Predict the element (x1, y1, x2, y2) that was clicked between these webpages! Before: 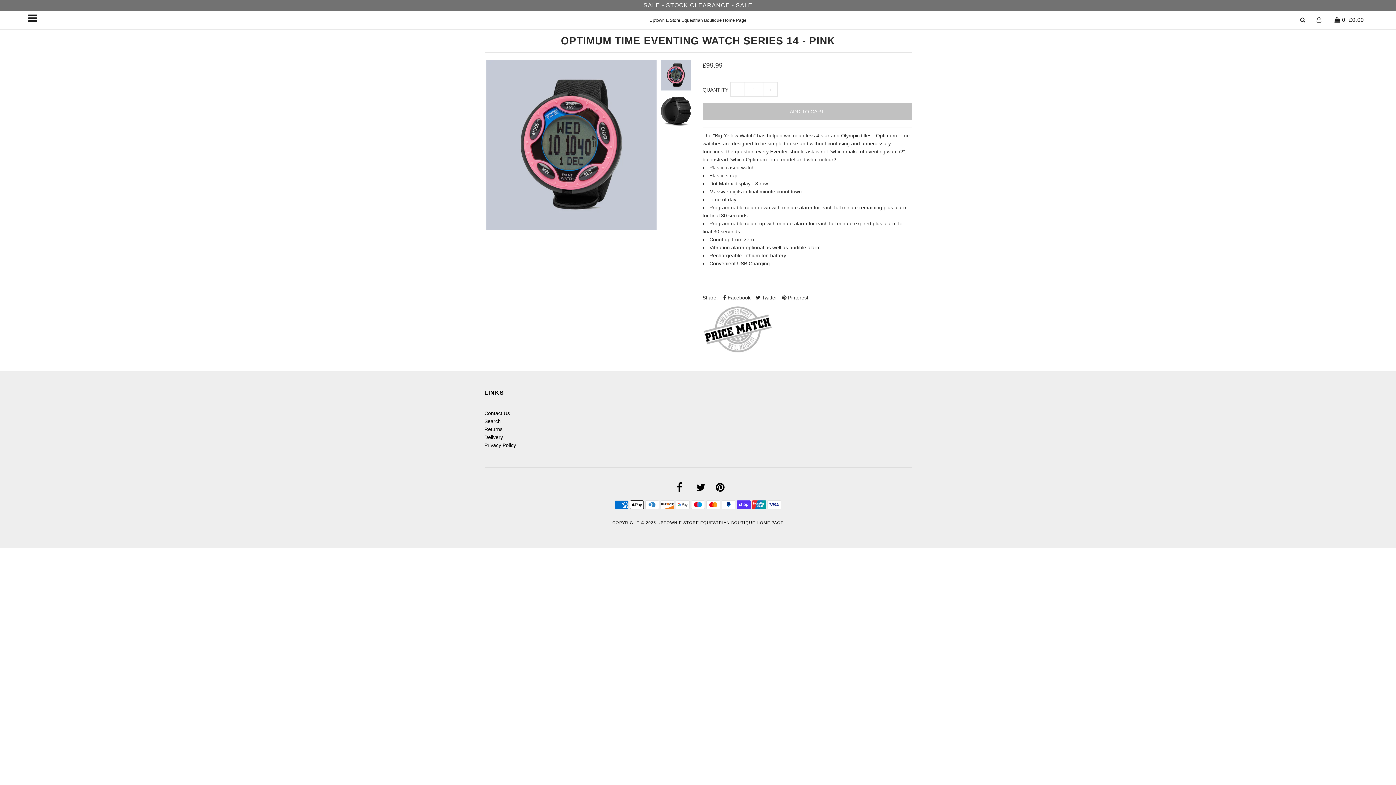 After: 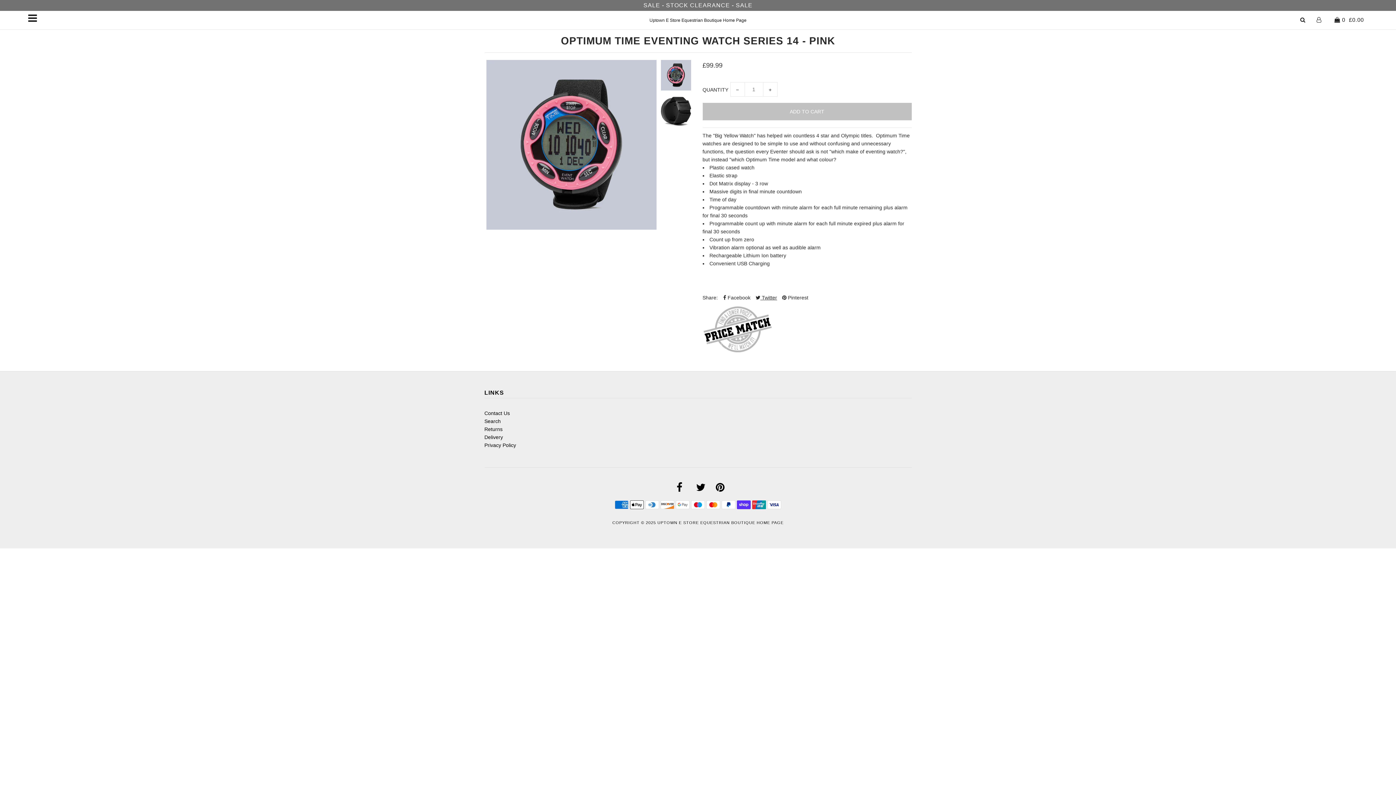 Action: bbox: (755, 293, 777, 301) label:  Twitter